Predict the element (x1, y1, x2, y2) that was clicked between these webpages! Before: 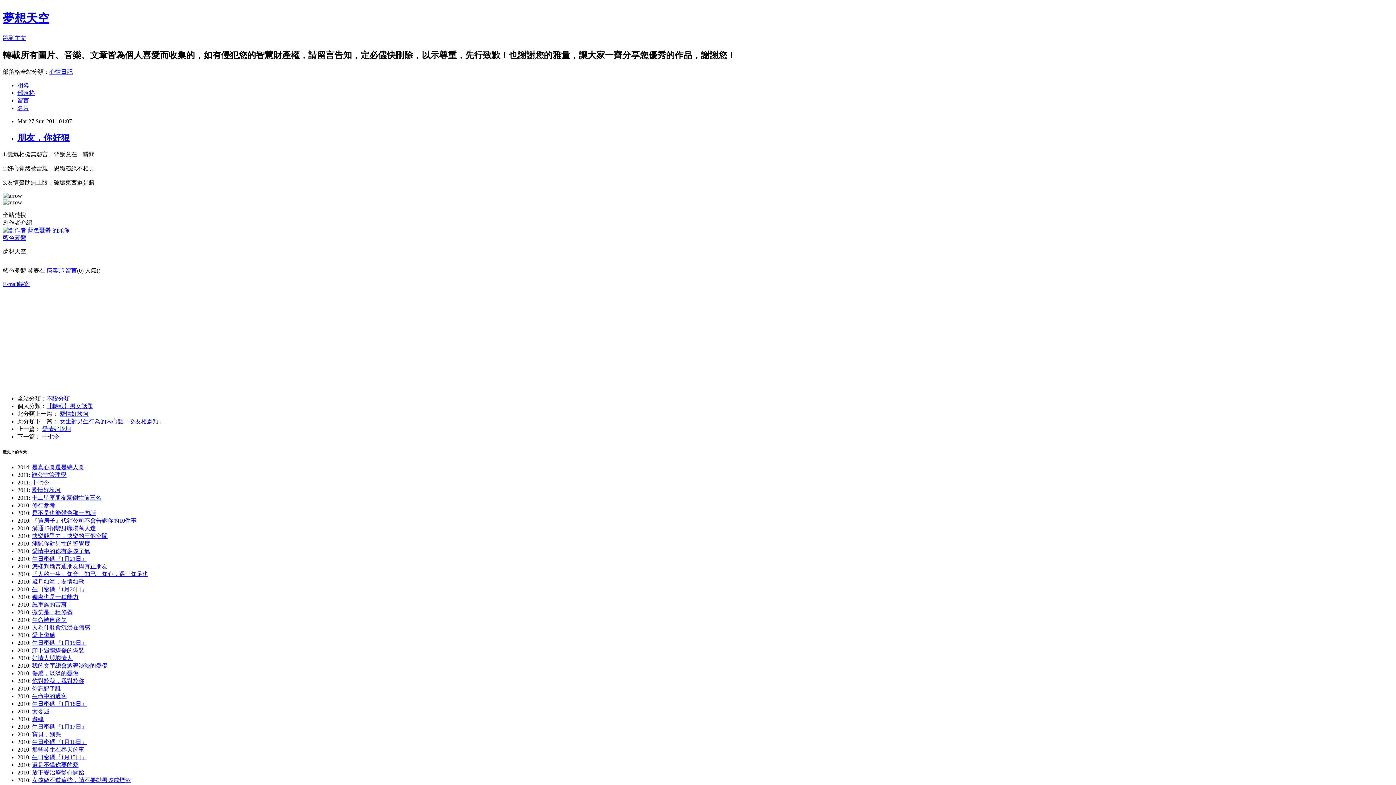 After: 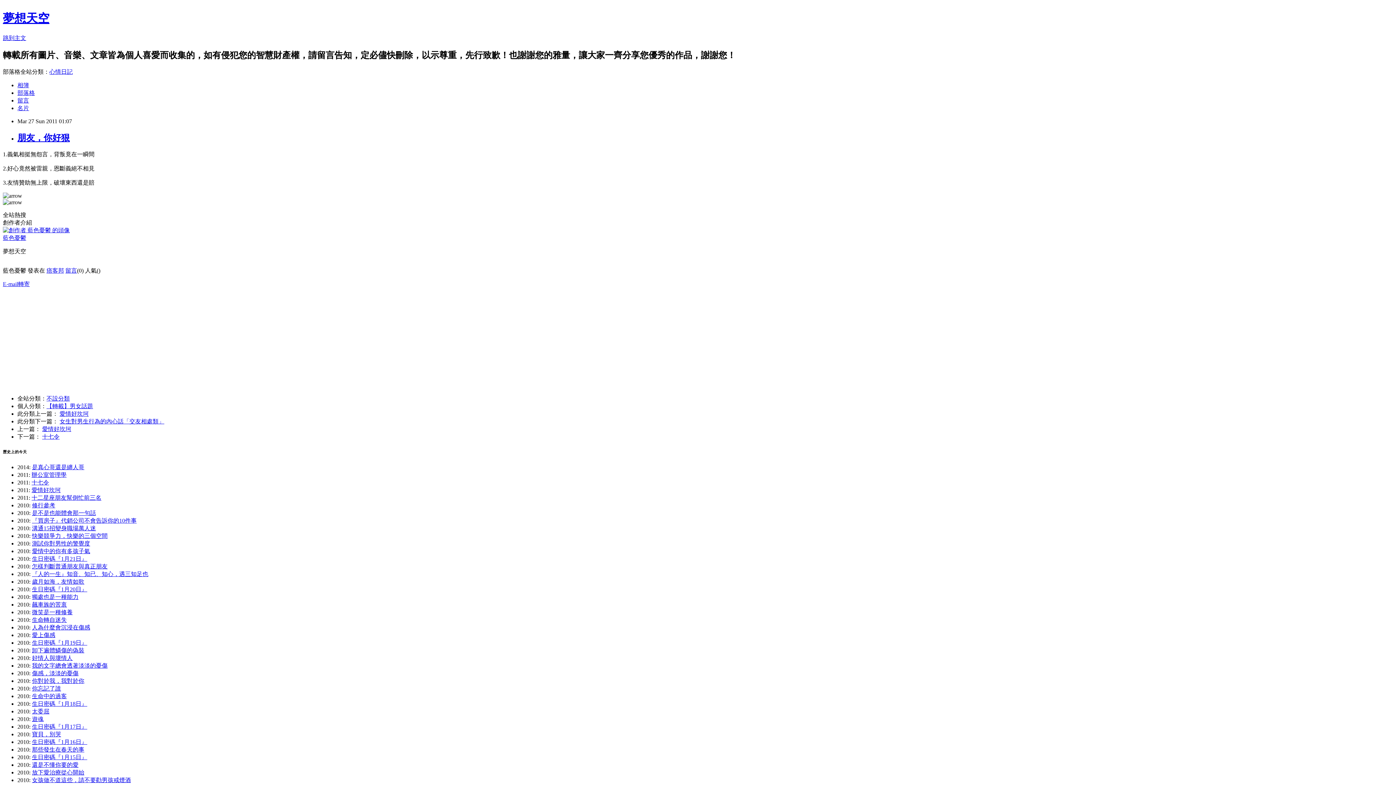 Action: label: 朋友，你好狠 bbox: (17, 132, 69, 142)